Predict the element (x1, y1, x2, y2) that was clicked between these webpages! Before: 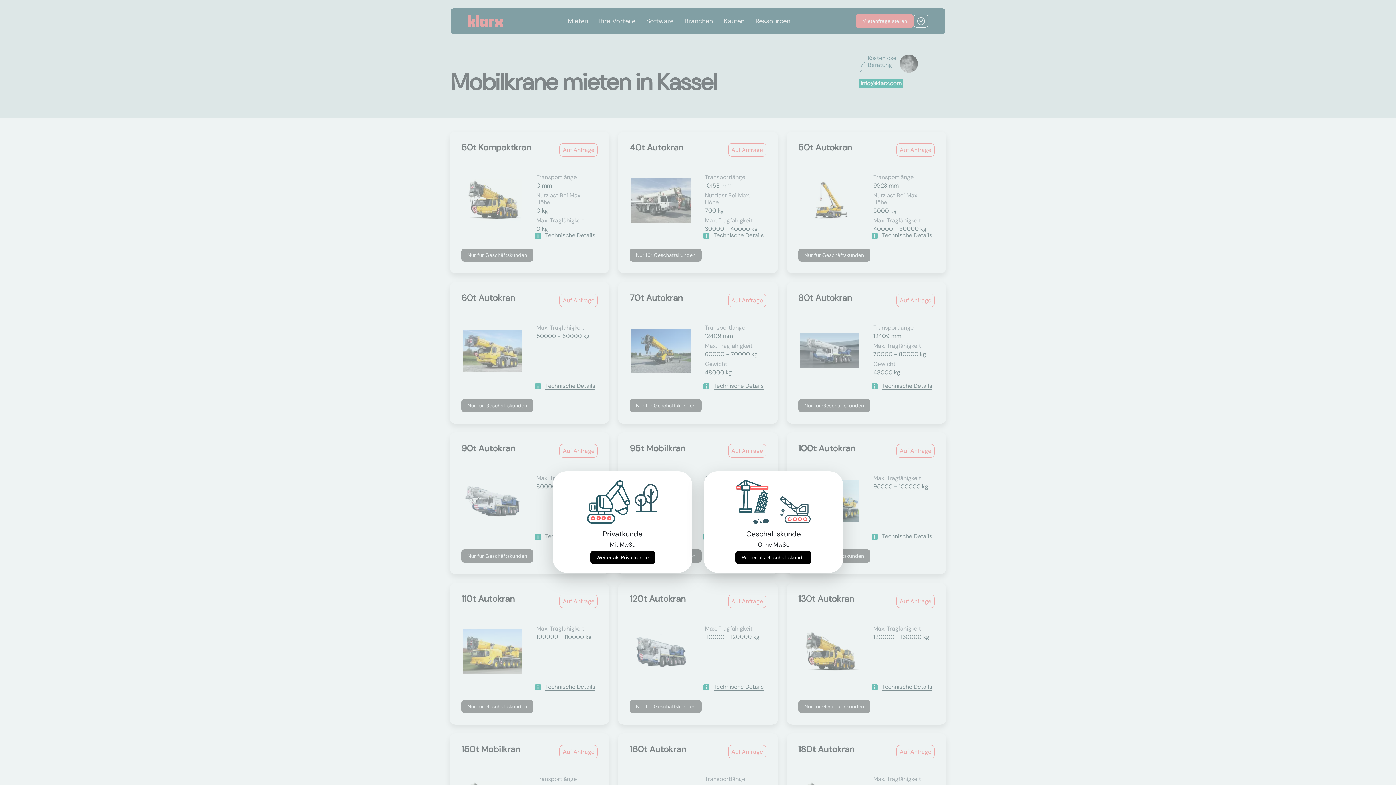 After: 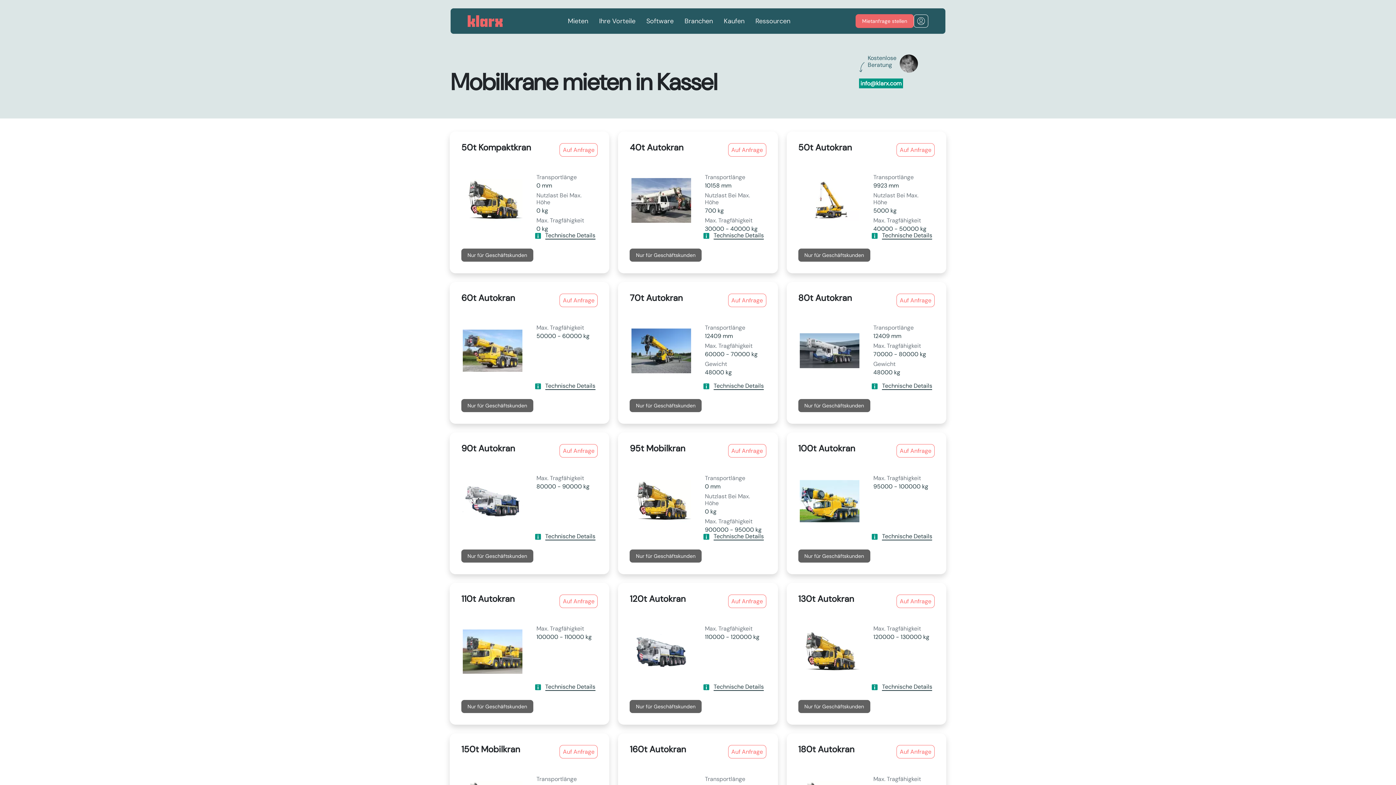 Action: label: Weiter als Privatkunde bbox: (590, 551, 655, 564)